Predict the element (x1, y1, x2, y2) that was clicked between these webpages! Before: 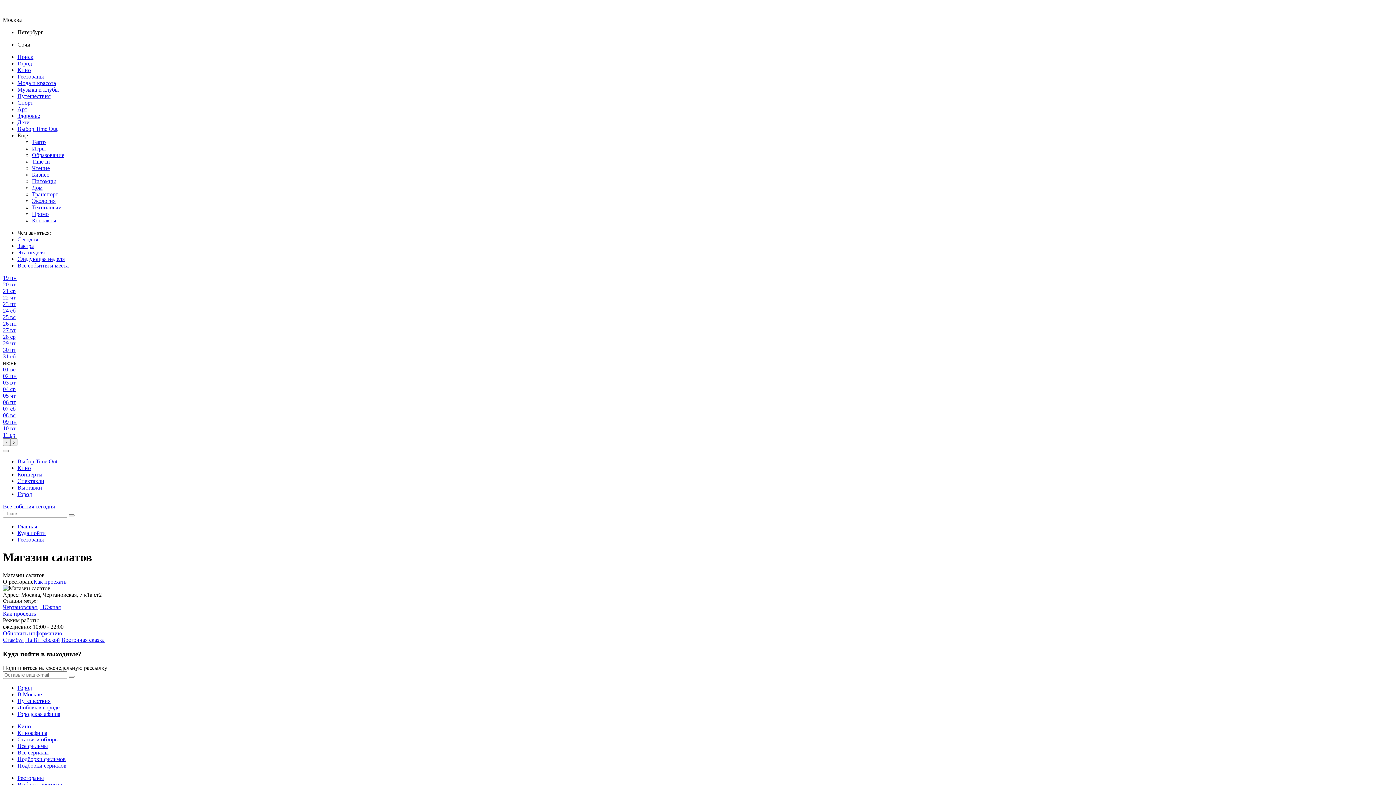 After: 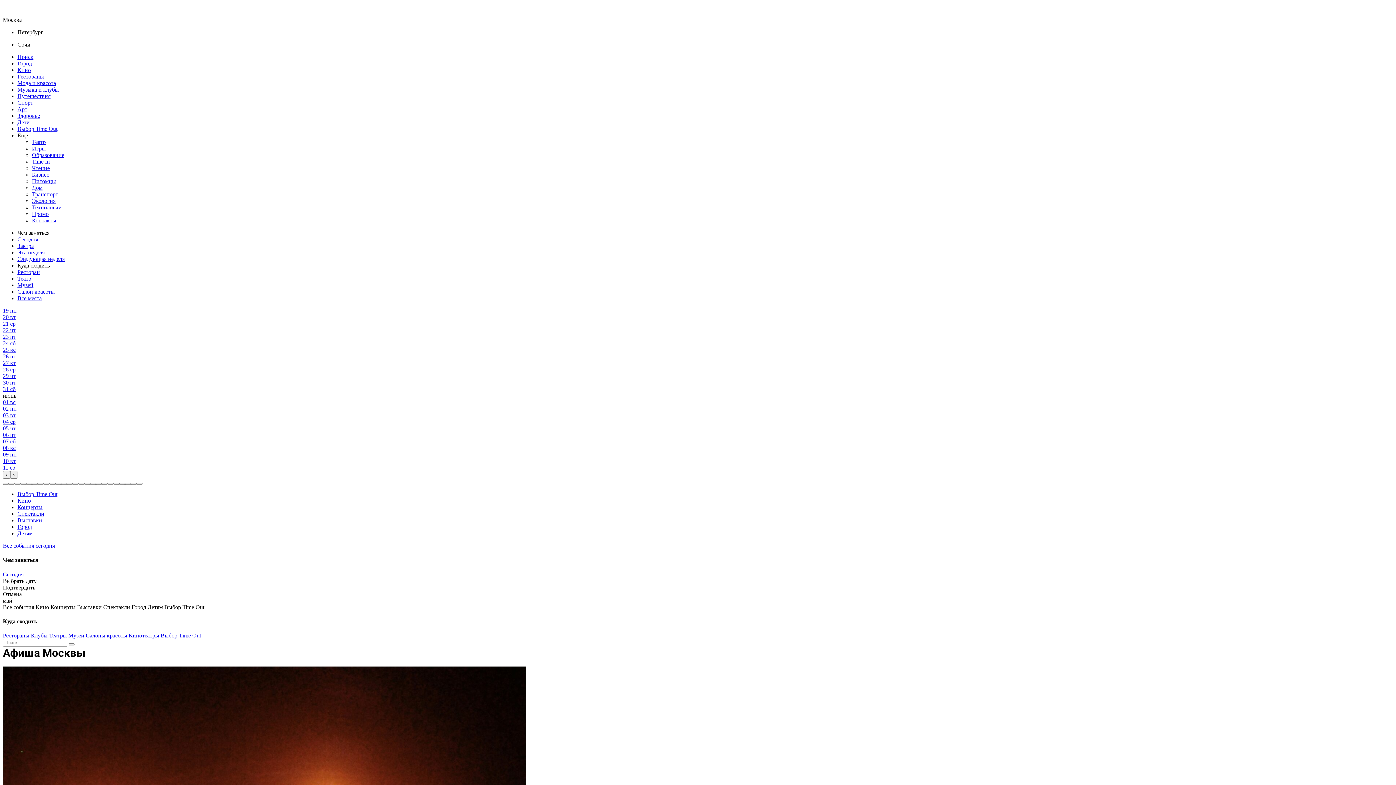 Action: bbox: (2, 10, 34, 16)